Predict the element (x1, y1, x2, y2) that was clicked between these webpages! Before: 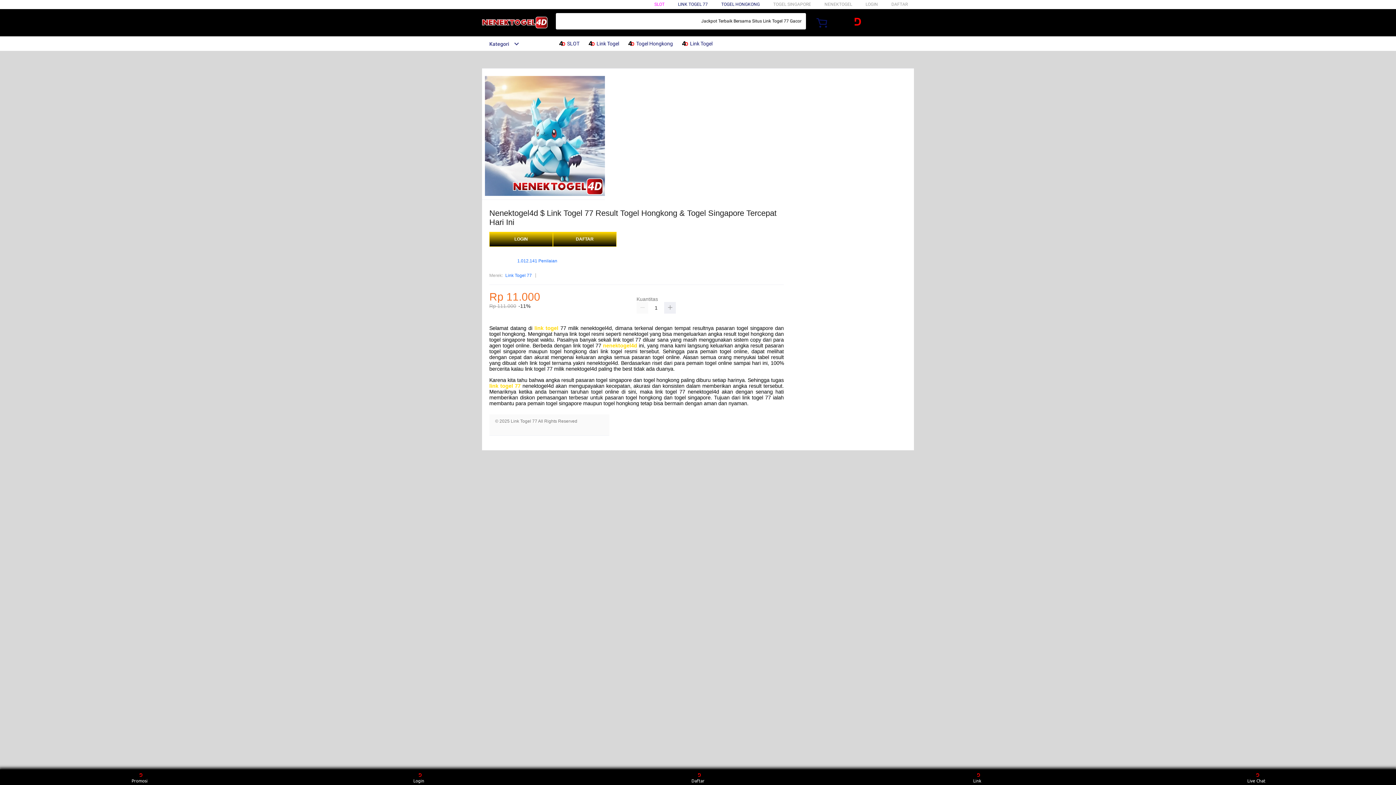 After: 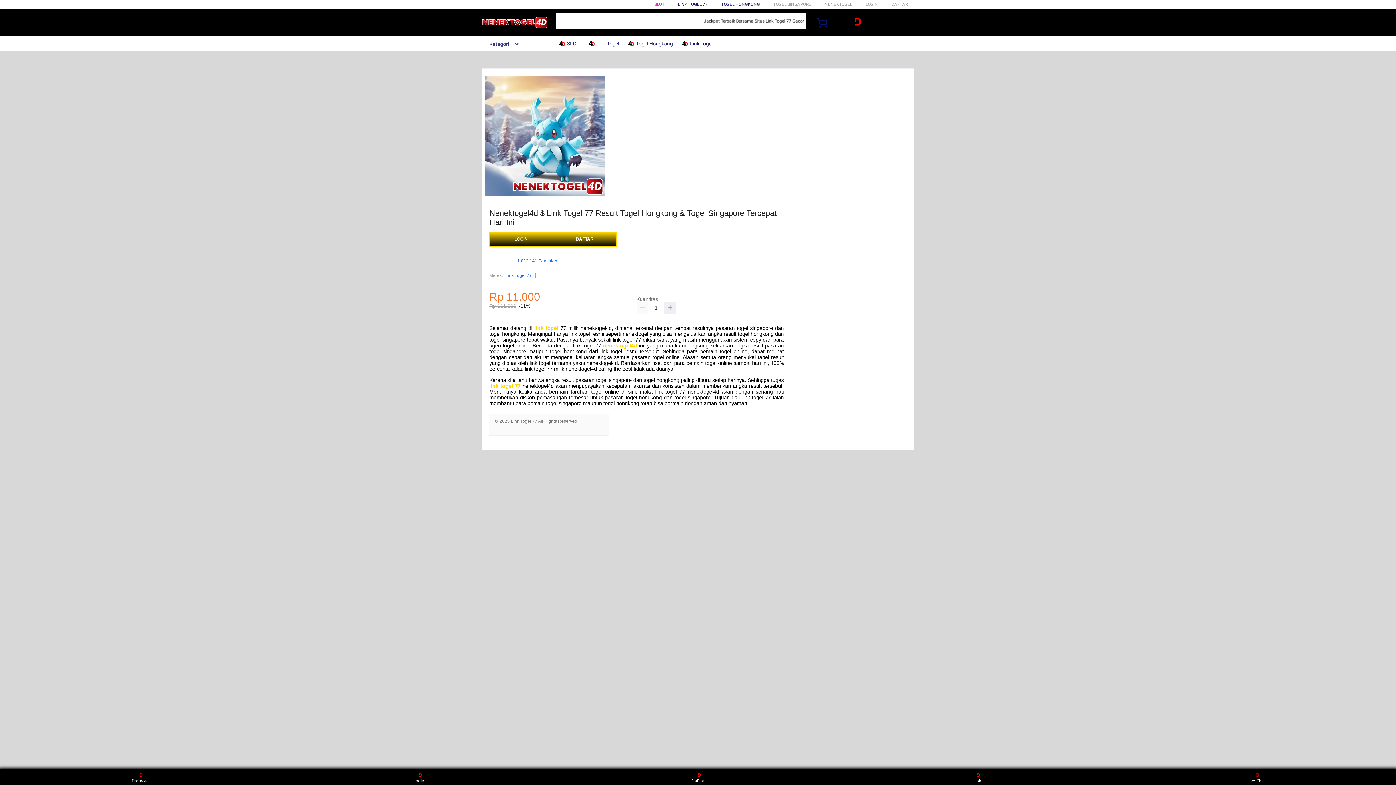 Action: bbox: (603, 343, 637, 348) label: nenektogel4d